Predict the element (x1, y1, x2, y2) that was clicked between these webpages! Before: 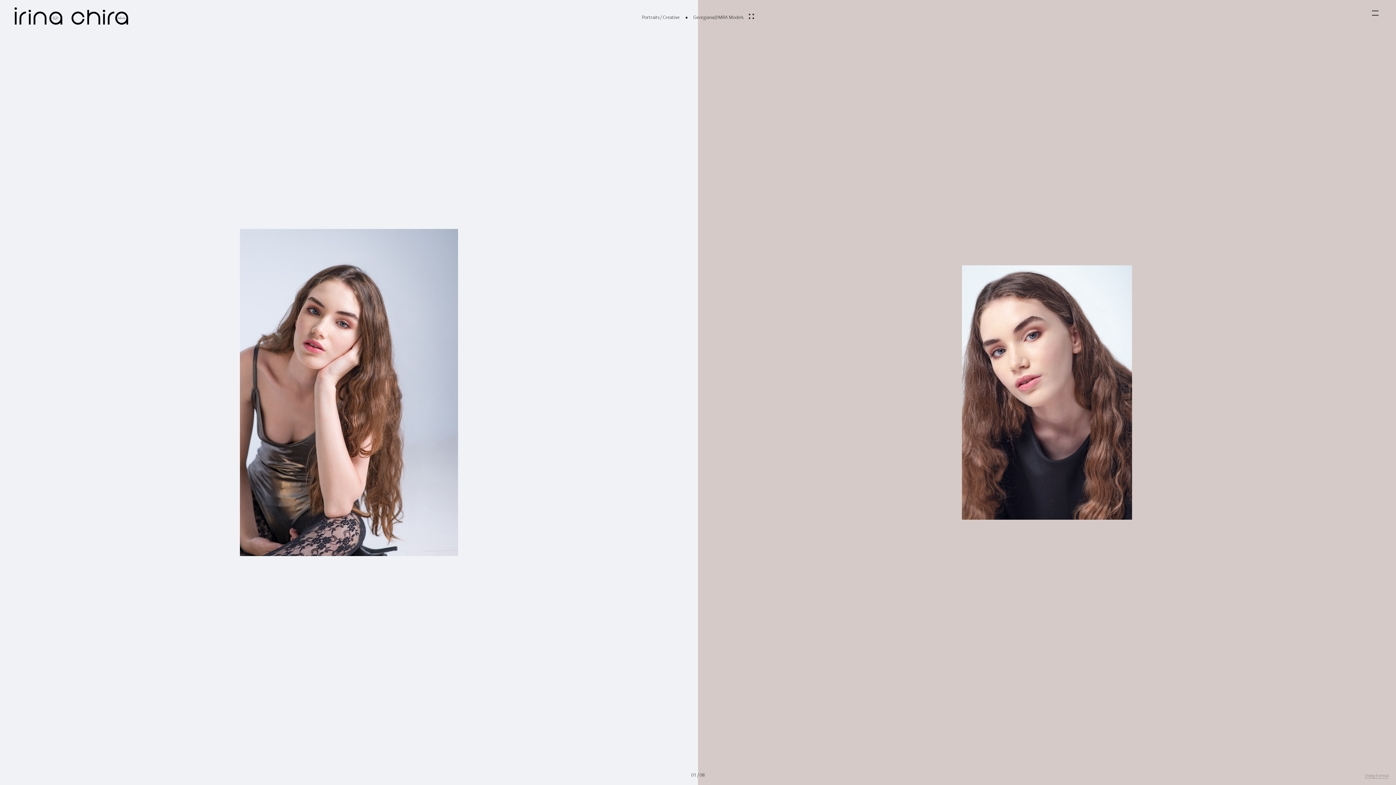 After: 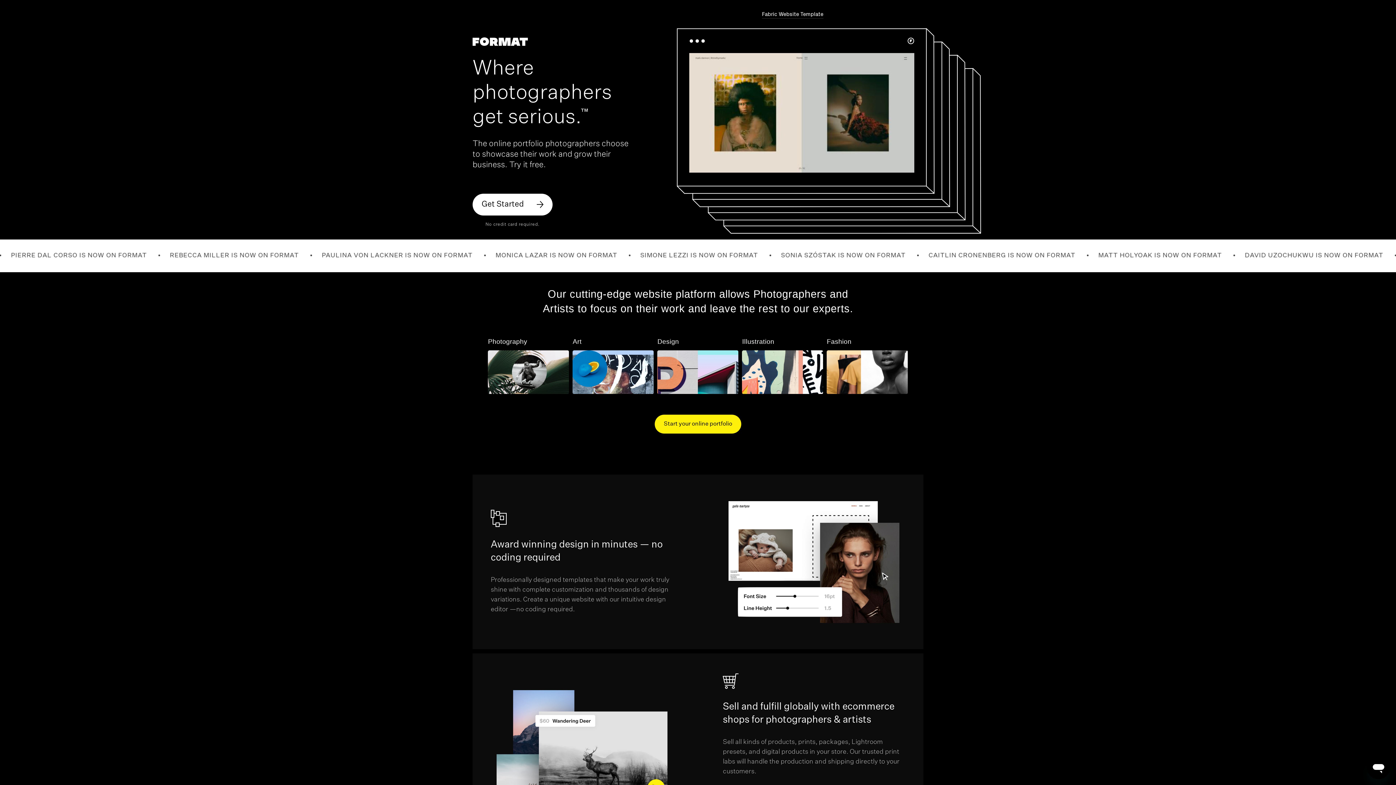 Action: label: Using Format bbox: (1365, 773, 1389, 778)